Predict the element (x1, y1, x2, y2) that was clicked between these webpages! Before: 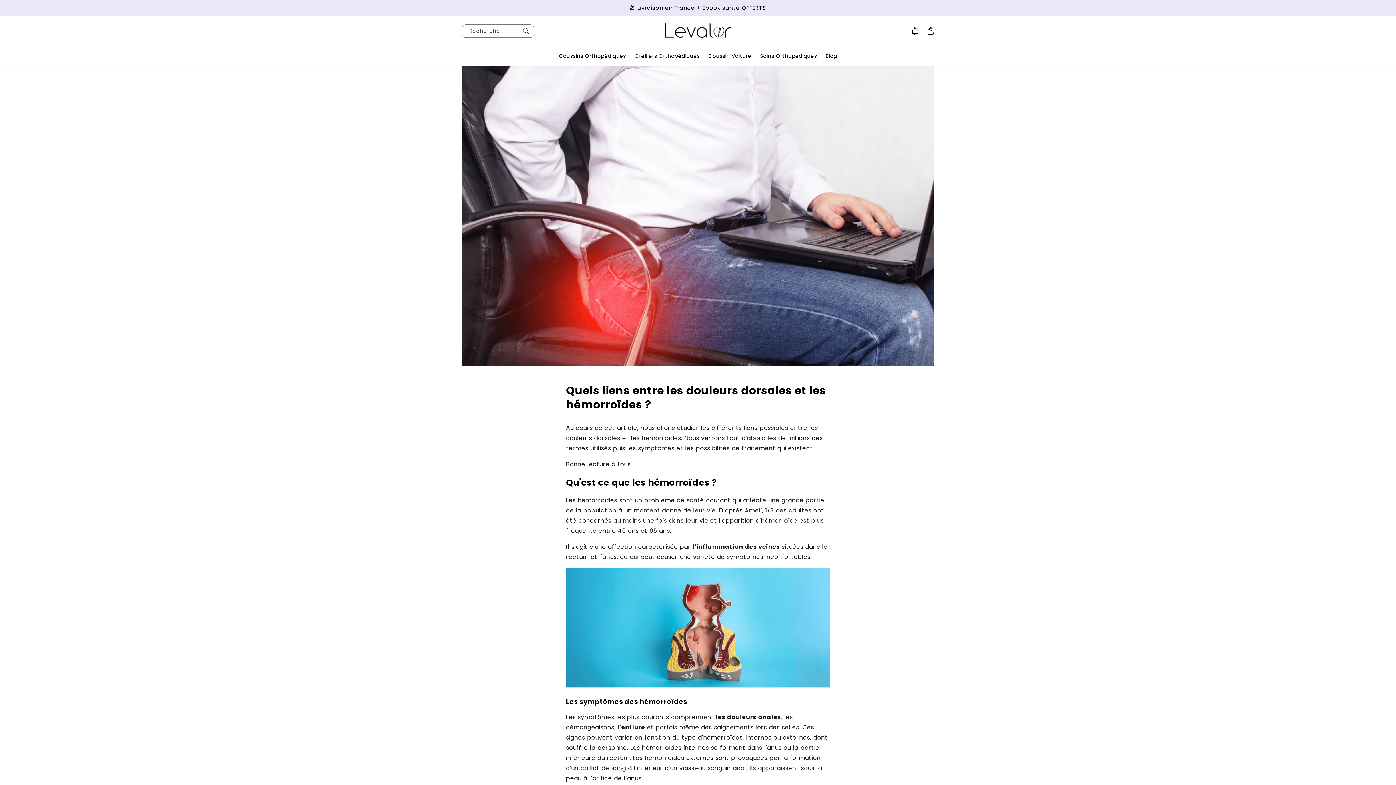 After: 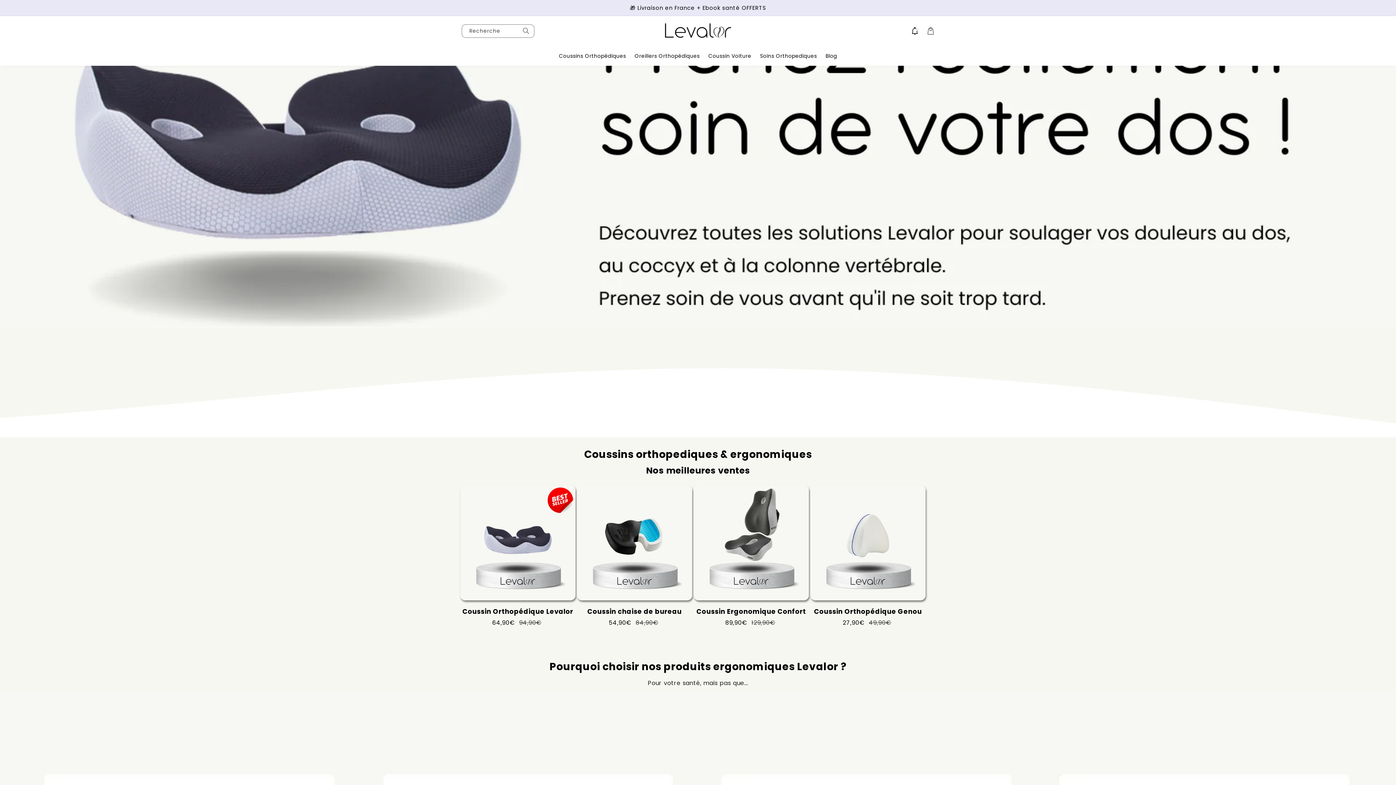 Action: bbox: (659, 17, 737, 44)